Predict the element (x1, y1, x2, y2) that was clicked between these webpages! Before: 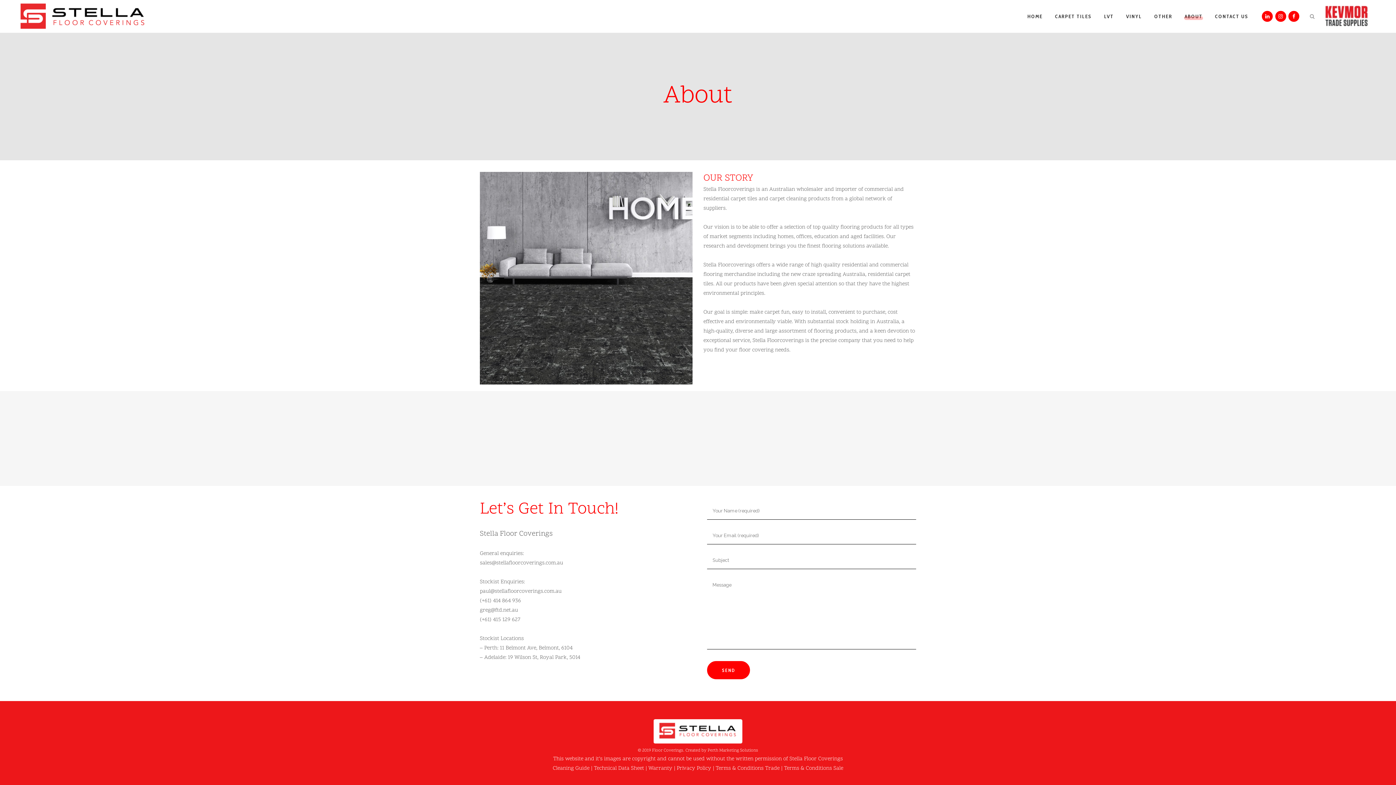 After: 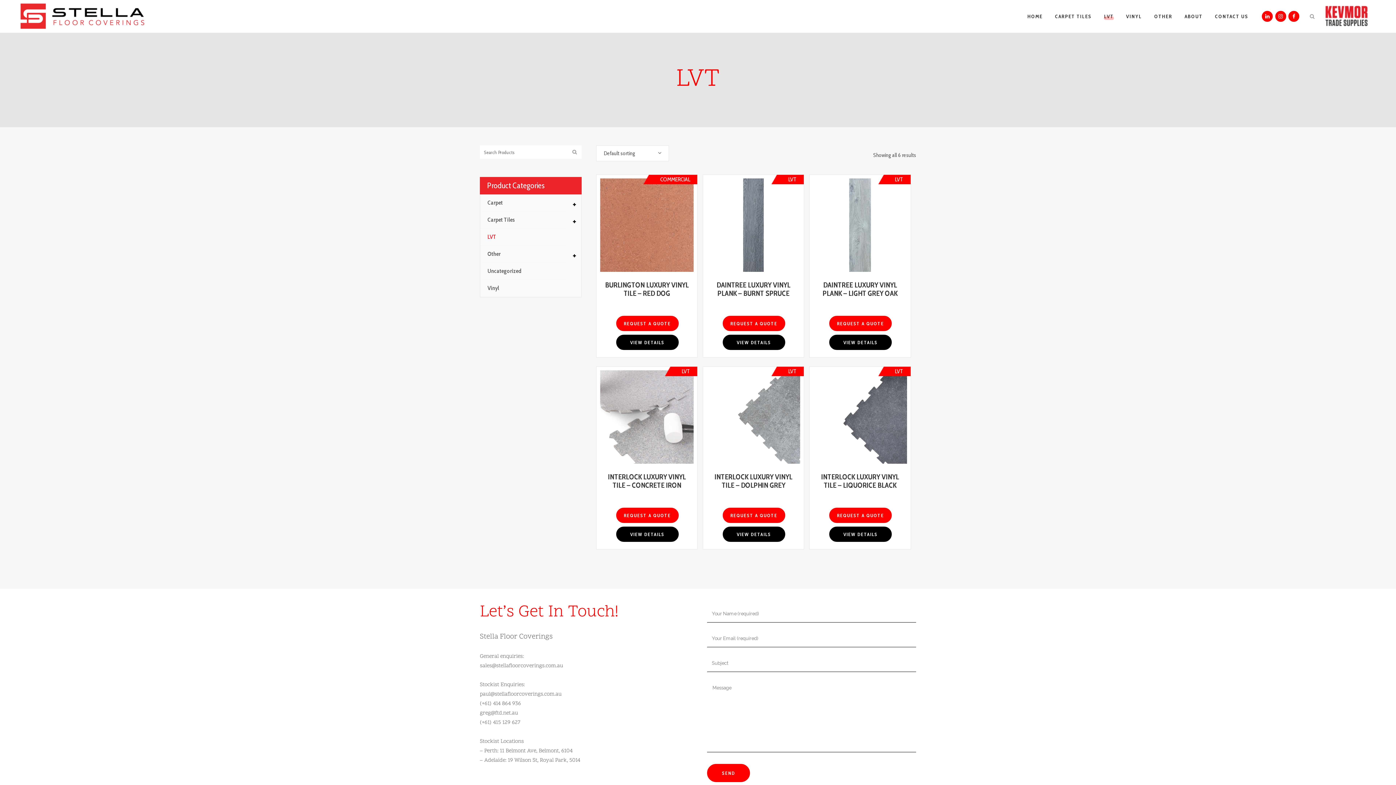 Action: bbox: (1098, 0, 1120, 32) label: LVT